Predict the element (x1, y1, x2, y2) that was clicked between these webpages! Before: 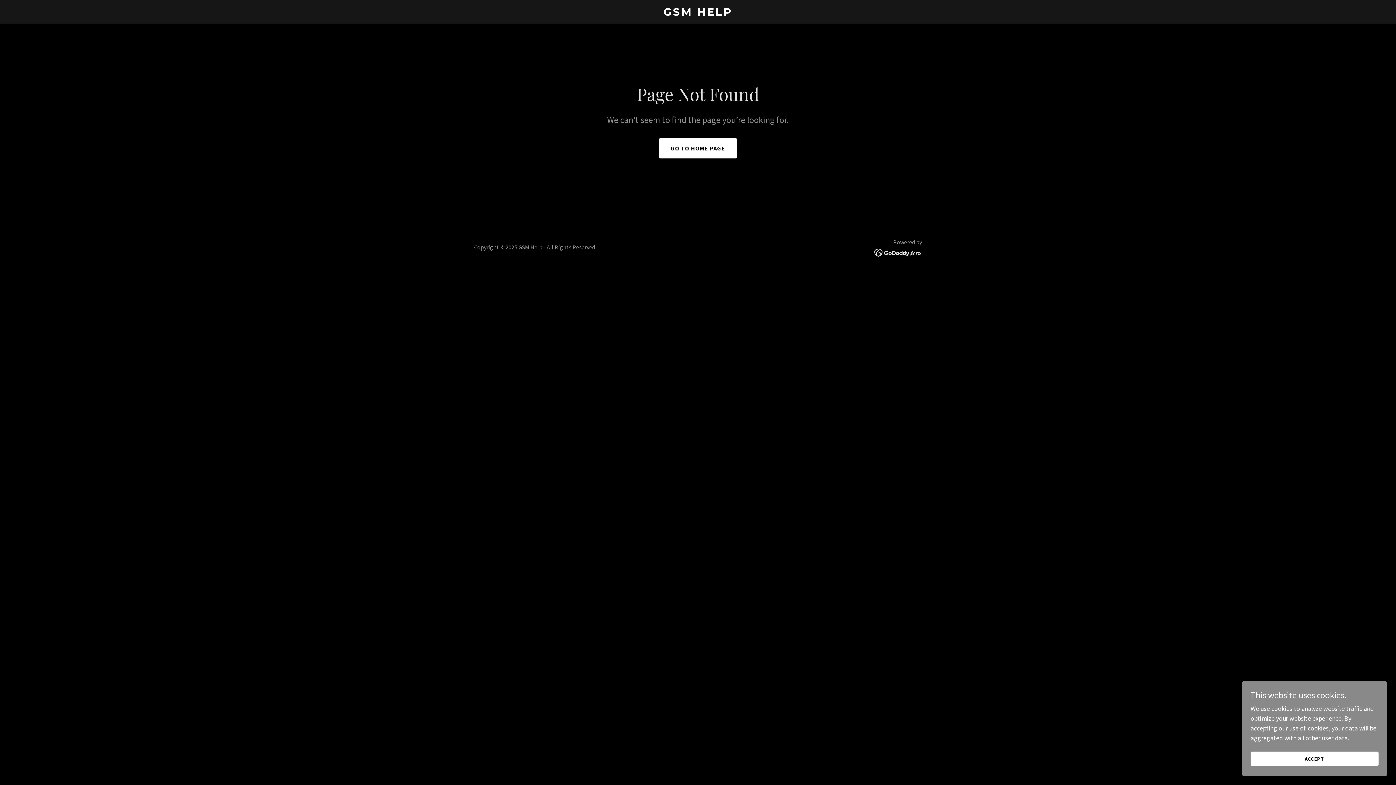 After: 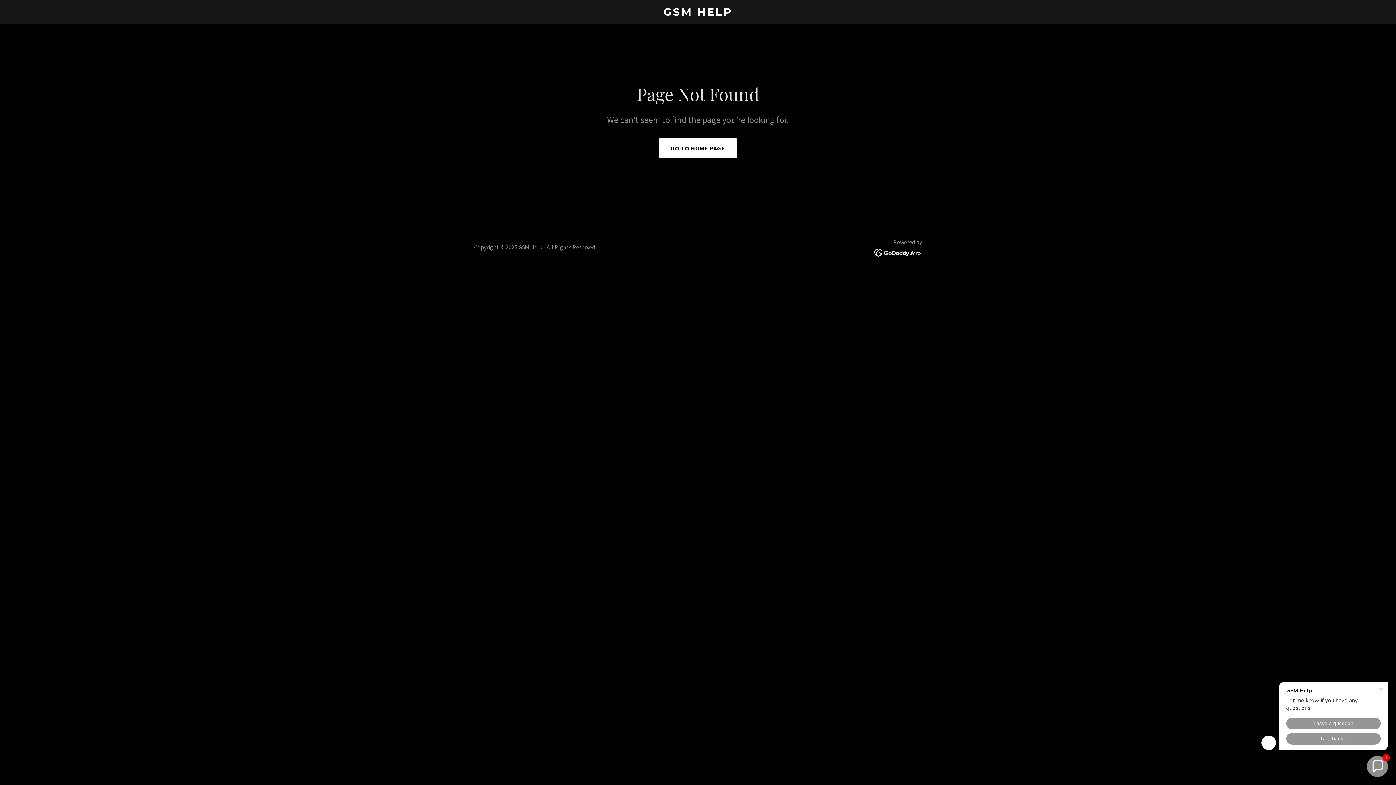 Action: bbox: (1250, 752, 1378, 766) label: ACCEPT